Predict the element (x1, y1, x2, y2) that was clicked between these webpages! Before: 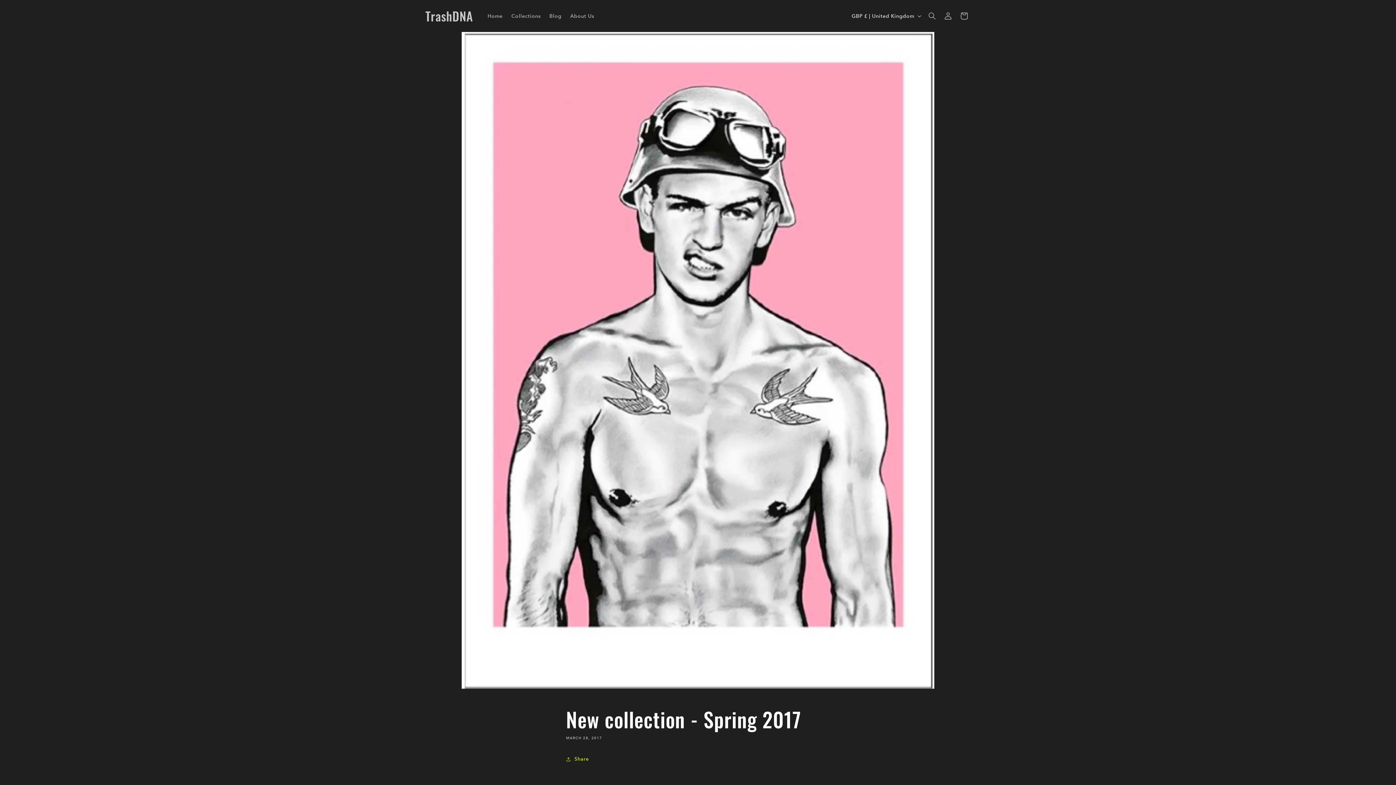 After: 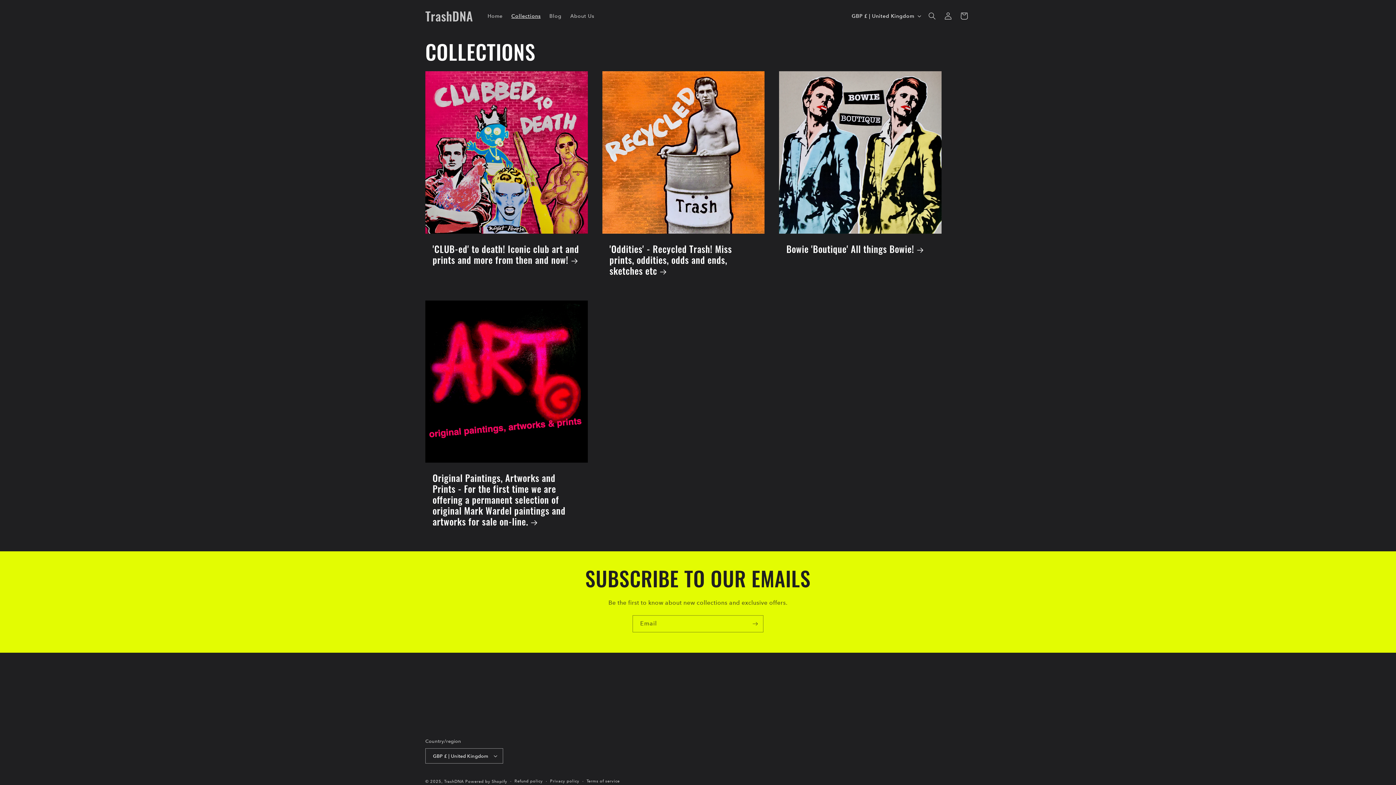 Action: label: Collections bbox: (507, 8, 545, 23)